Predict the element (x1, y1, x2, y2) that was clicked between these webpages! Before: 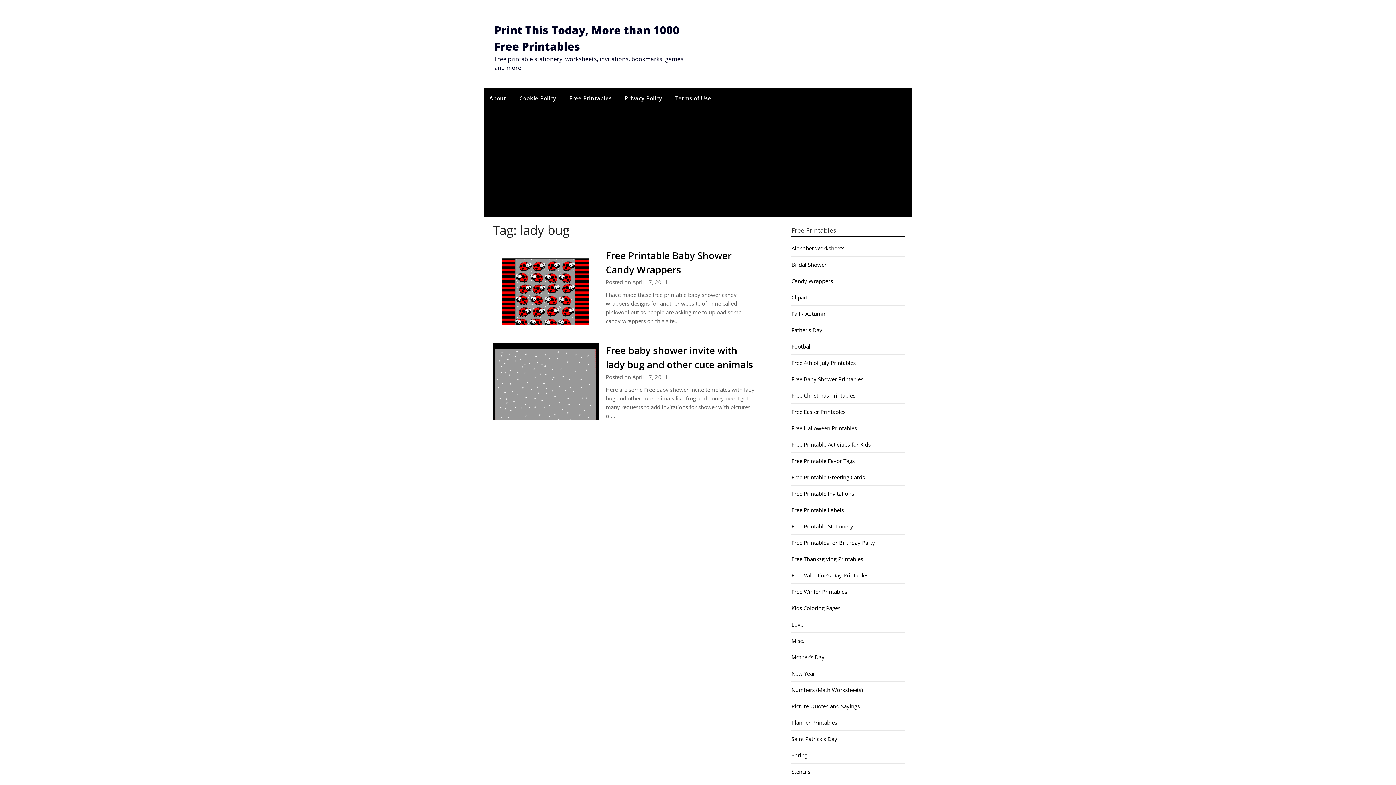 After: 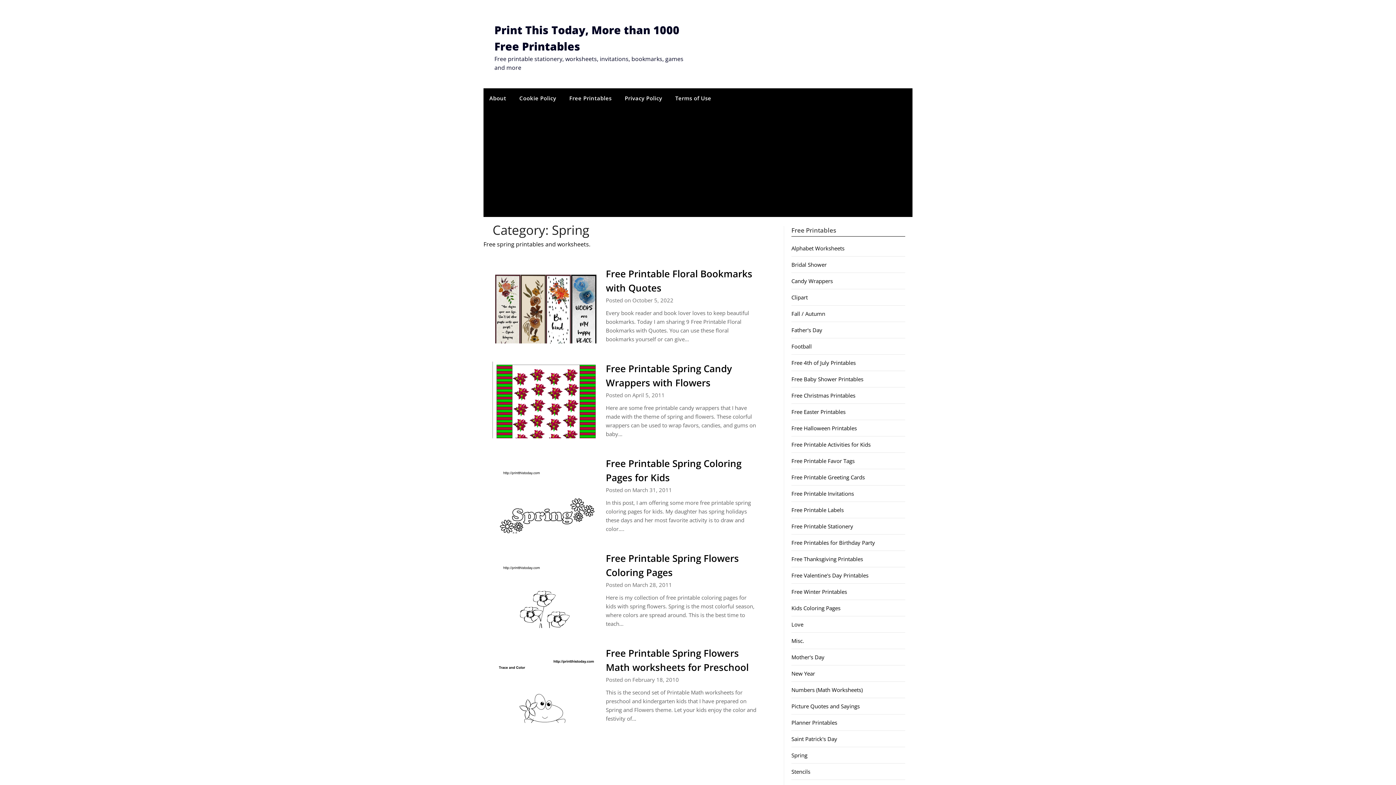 Action: bbox: (791, 752, 807, 759) label: Spring